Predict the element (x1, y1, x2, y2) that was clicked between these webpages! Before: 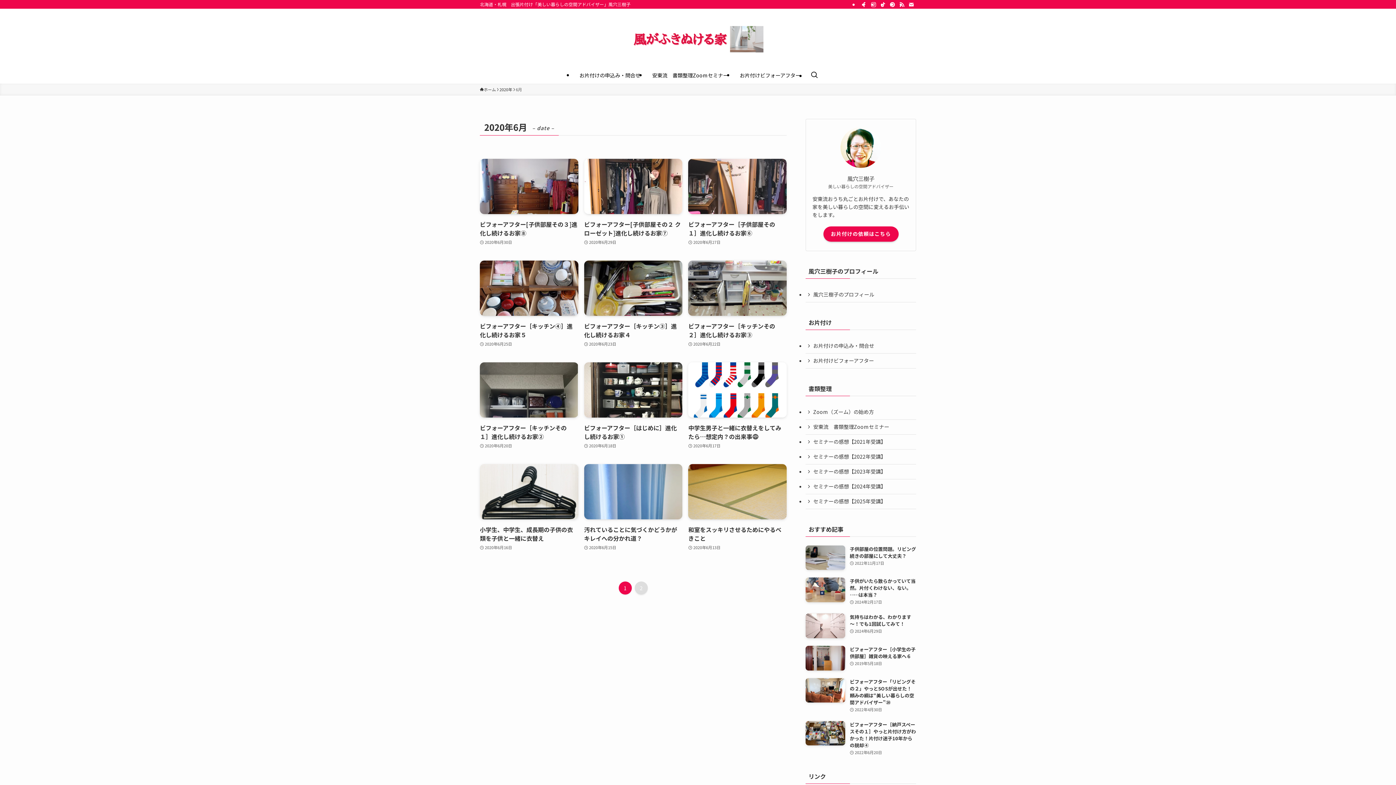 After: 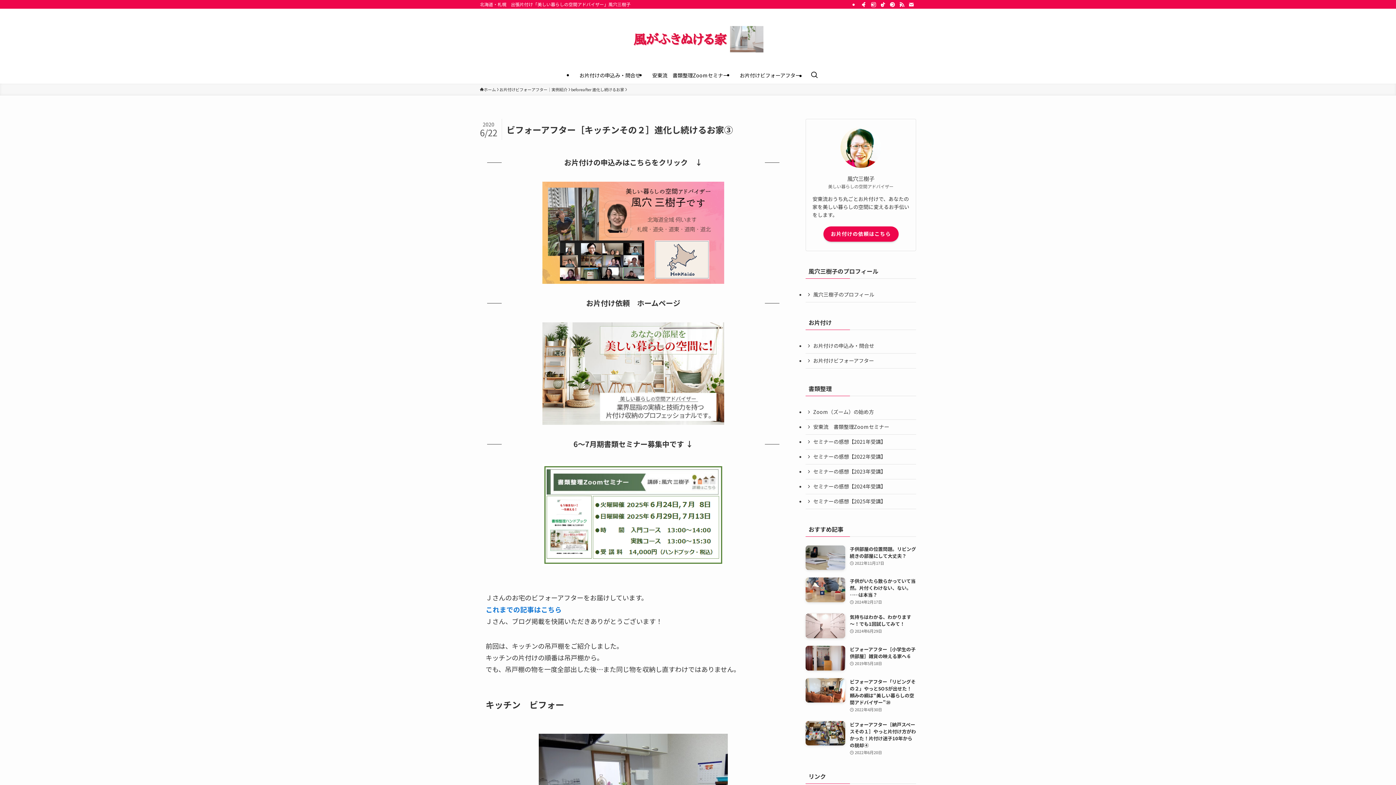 Action: label: ビフォーアフター［キッチンその２］進化し続けるお家③
2020年6月22日 bbox: (688, 260, 786, 347)